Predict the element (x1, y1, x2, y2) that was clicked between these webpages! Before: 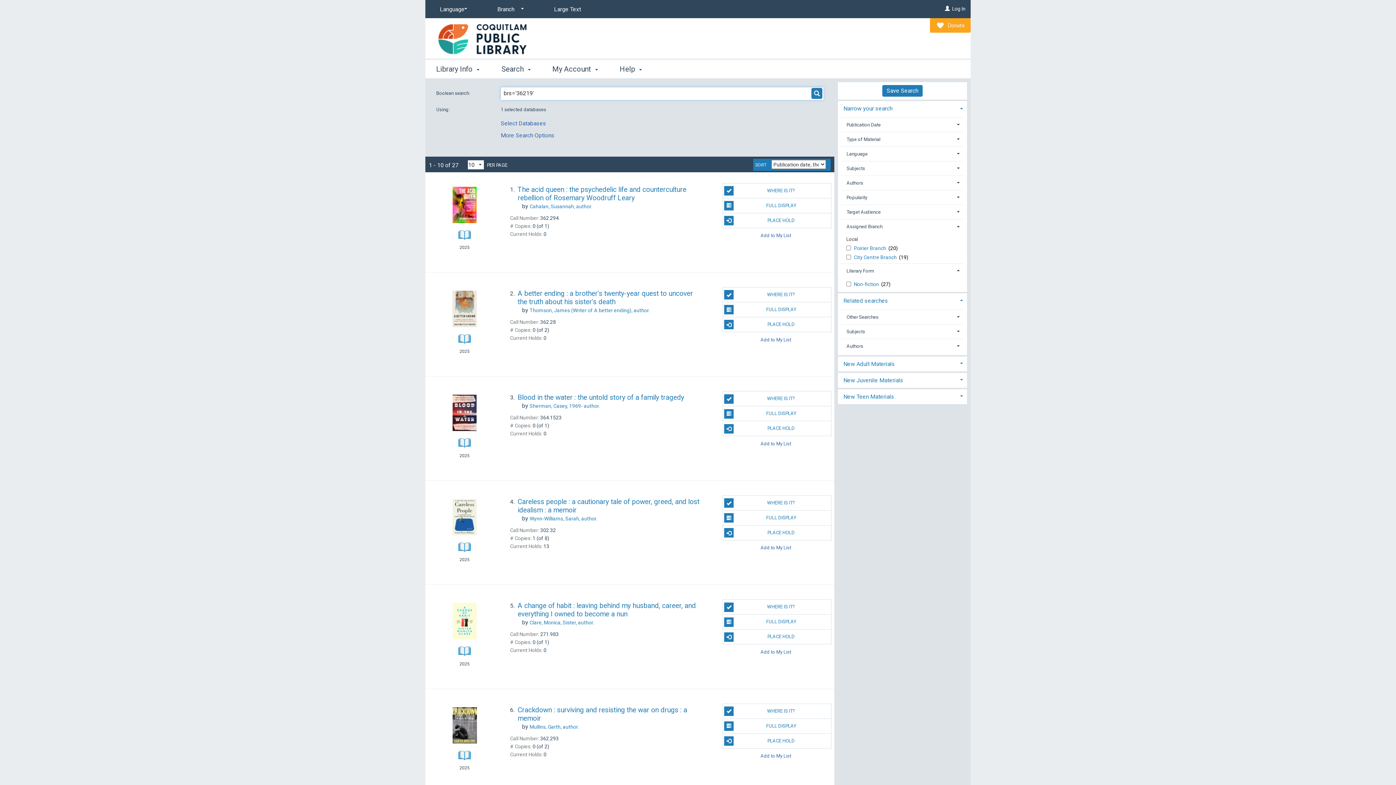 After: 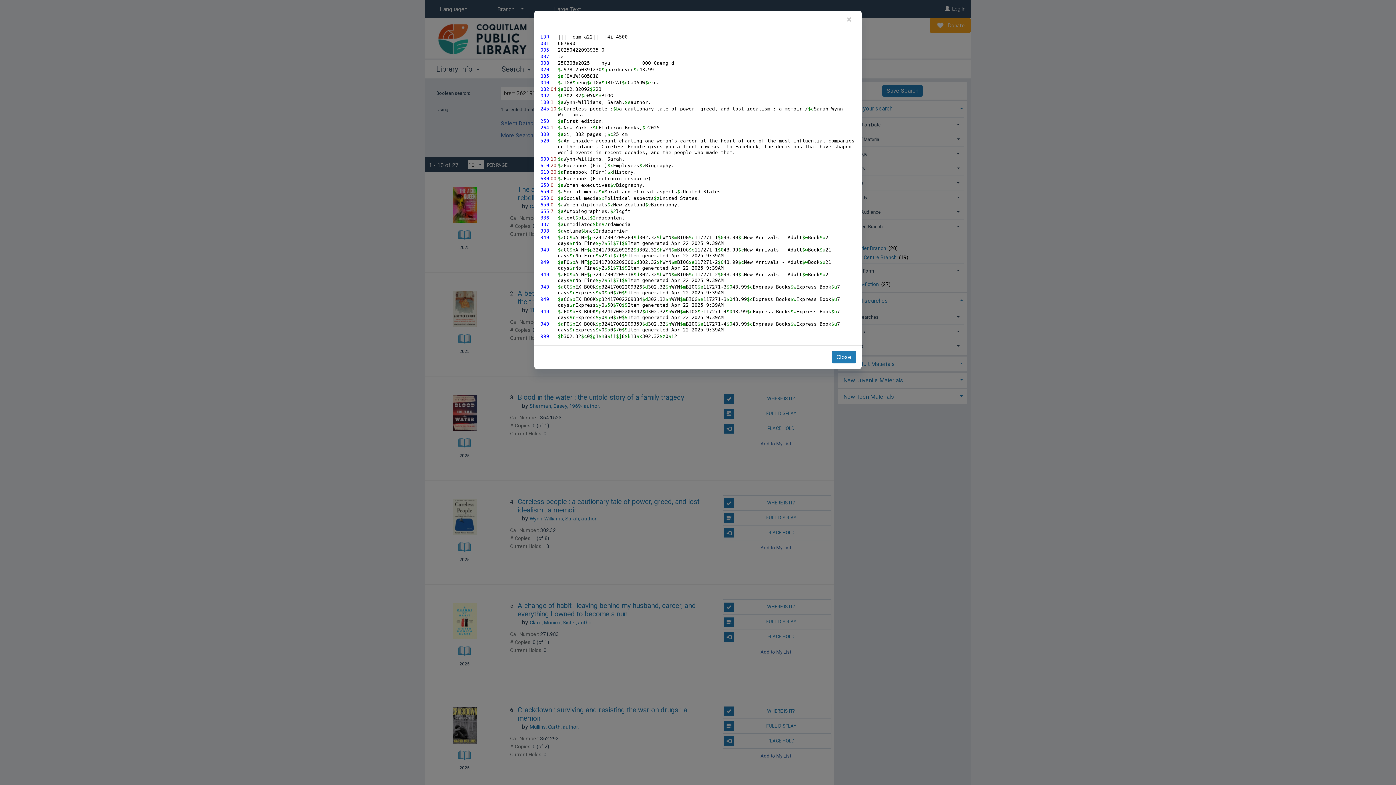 Action: bbox: (457, 541, 472, 555)